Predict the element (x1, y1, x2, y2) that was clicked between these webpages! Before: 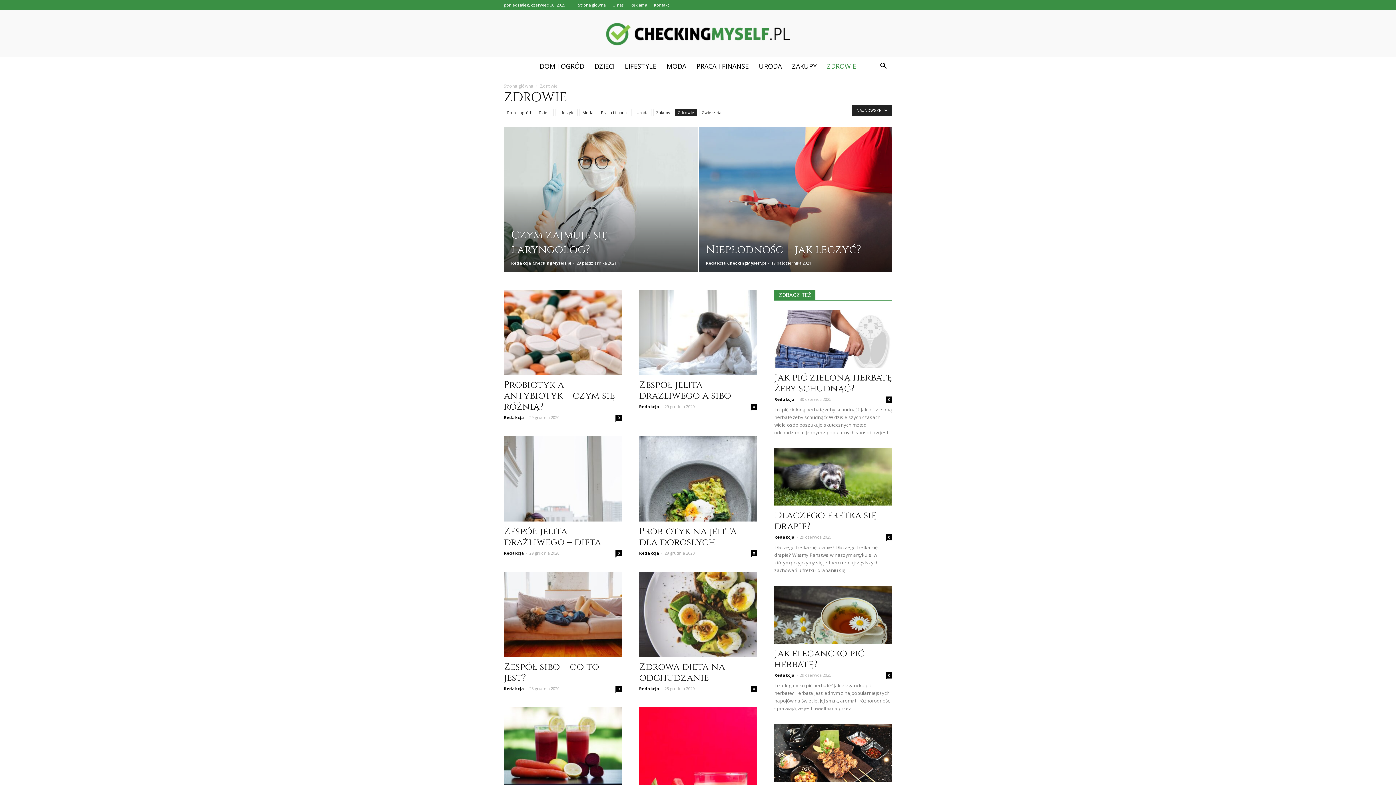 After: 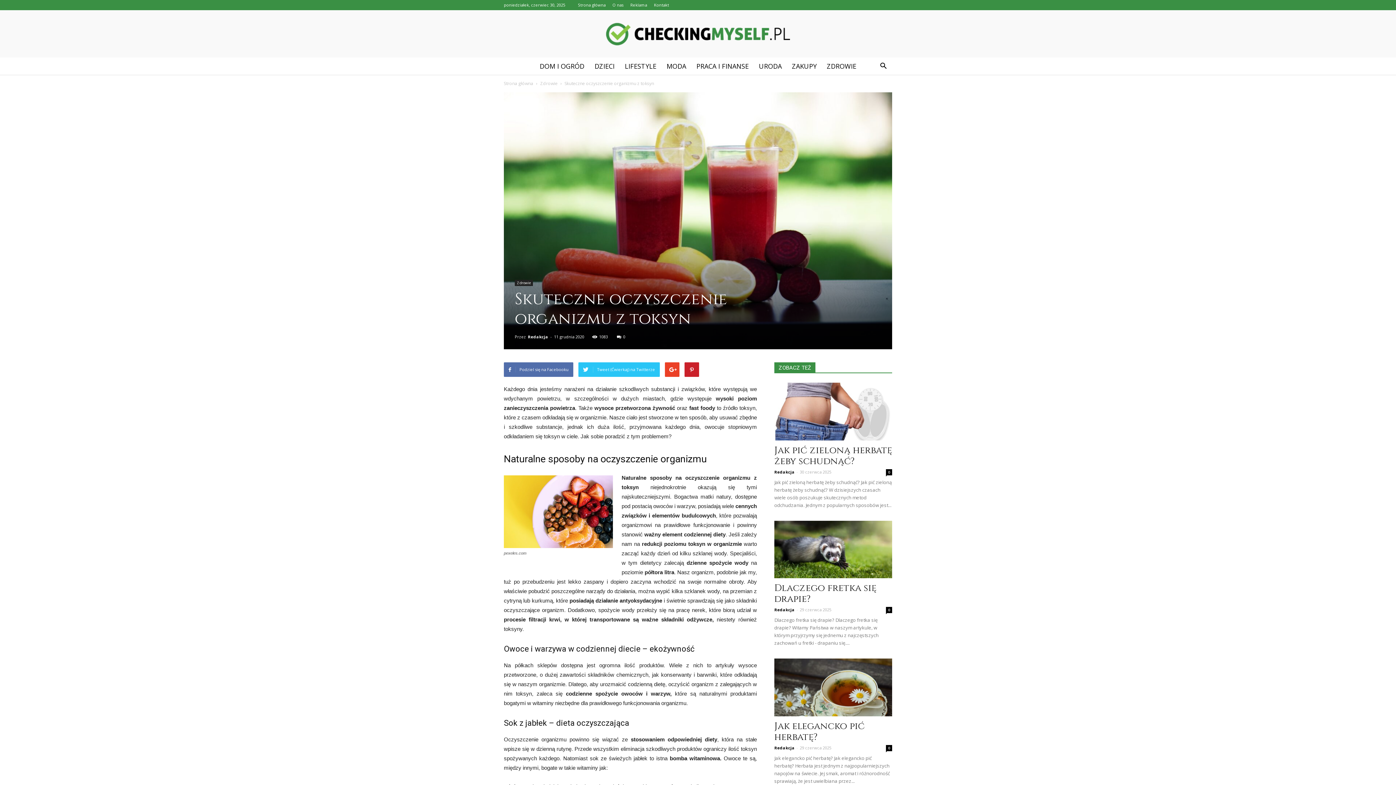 Action: bbox: (504, 707, 621, 793)